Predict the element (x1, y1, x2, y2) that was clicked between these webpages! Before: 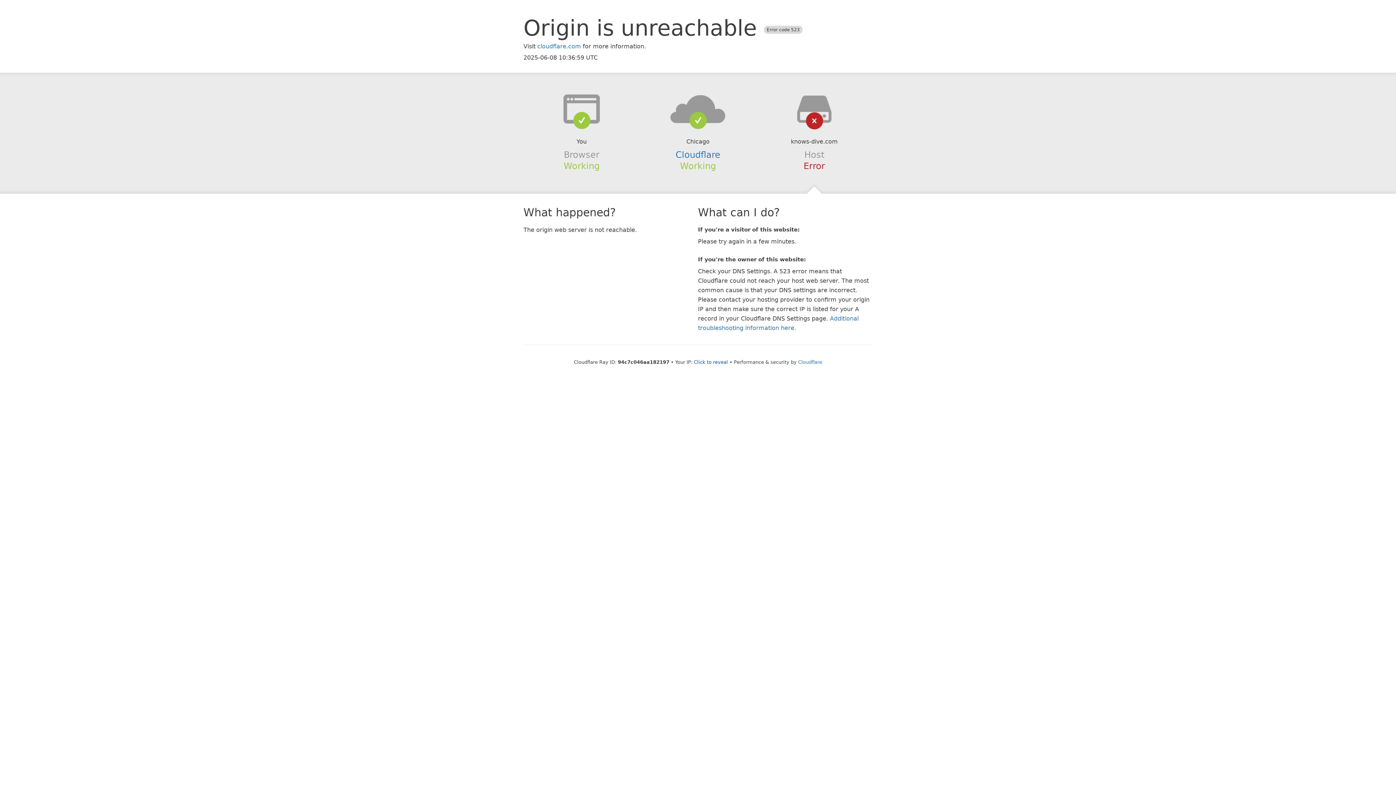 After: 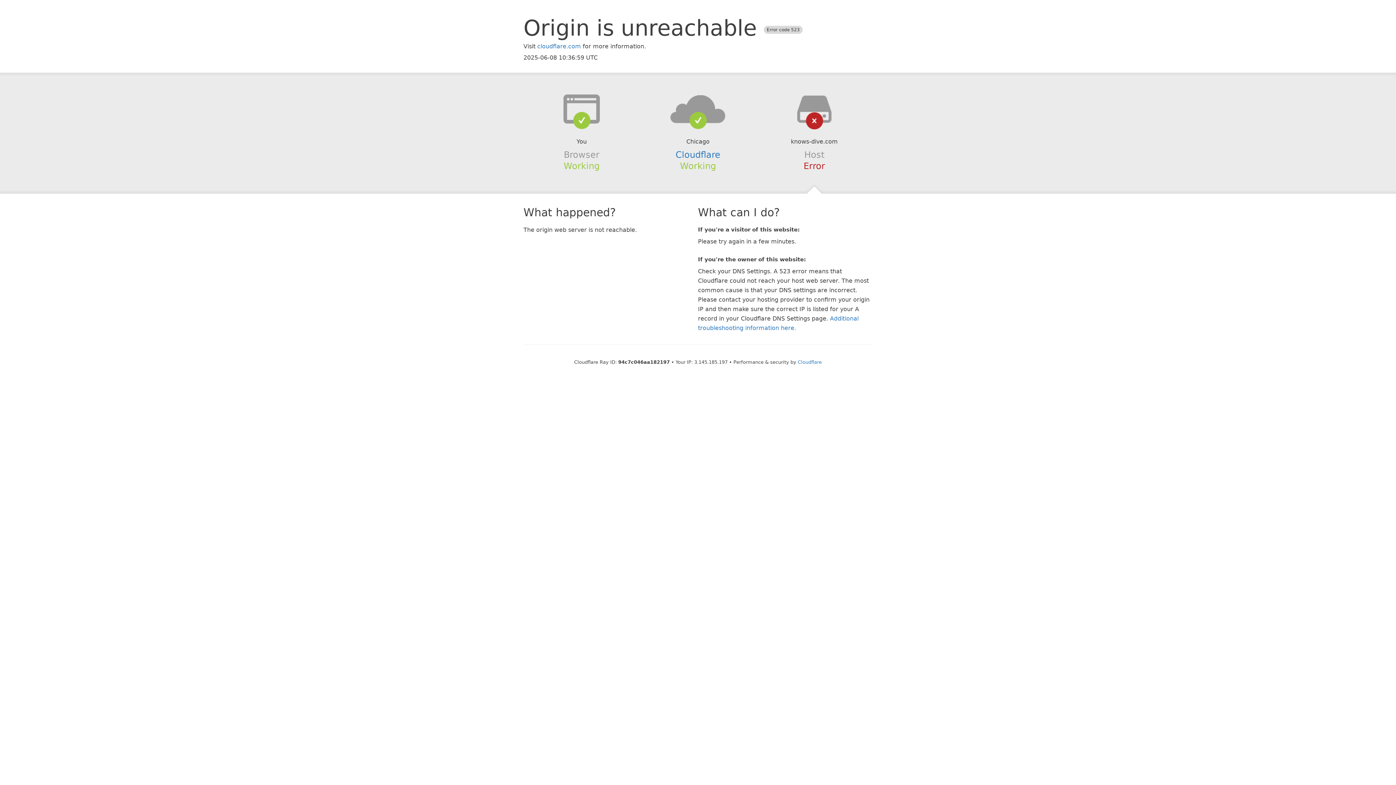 Action: bbox: (694, 359, 728, 364) label: Click to reveal